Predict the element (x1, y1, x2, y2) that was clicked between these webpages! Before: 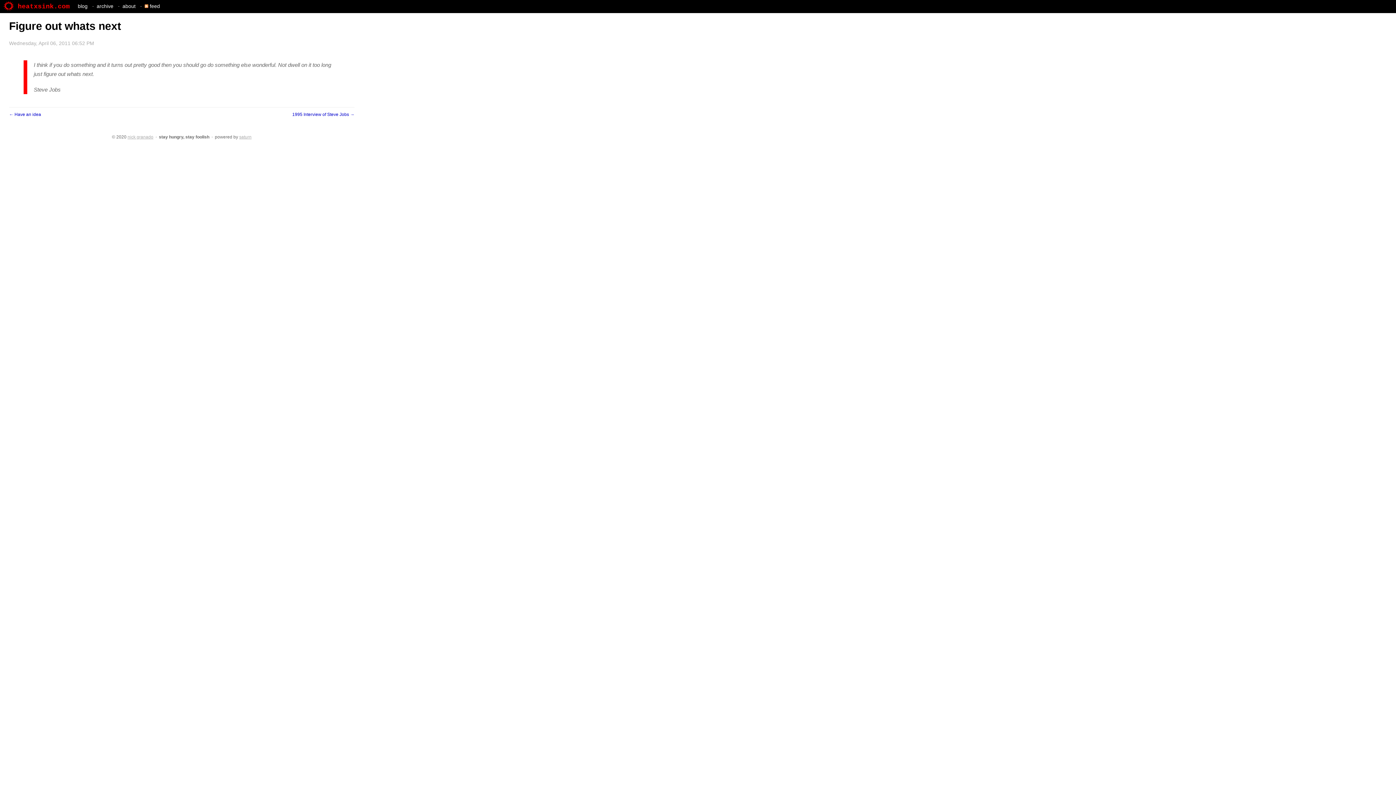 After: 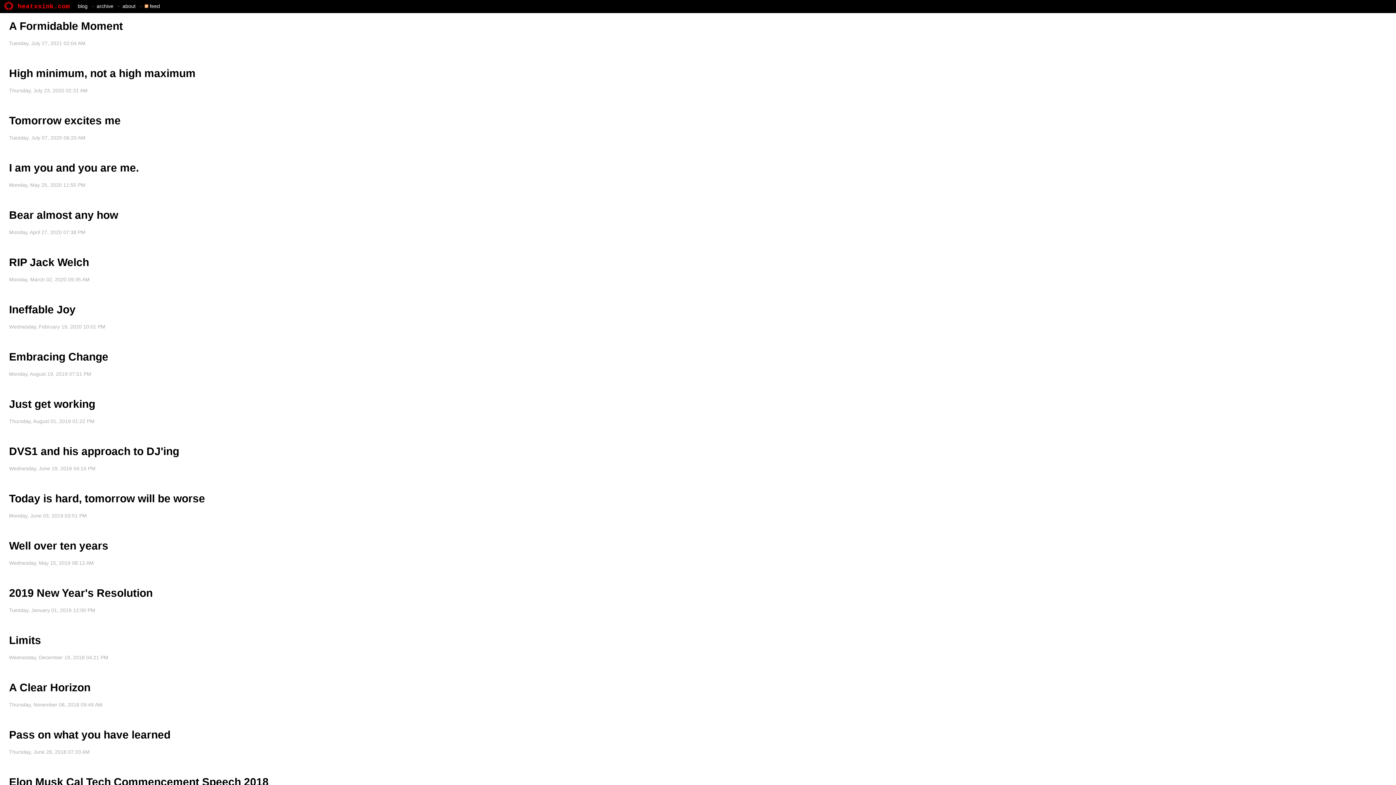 Action: label: archive bbox: (96, 3, 113, 9)